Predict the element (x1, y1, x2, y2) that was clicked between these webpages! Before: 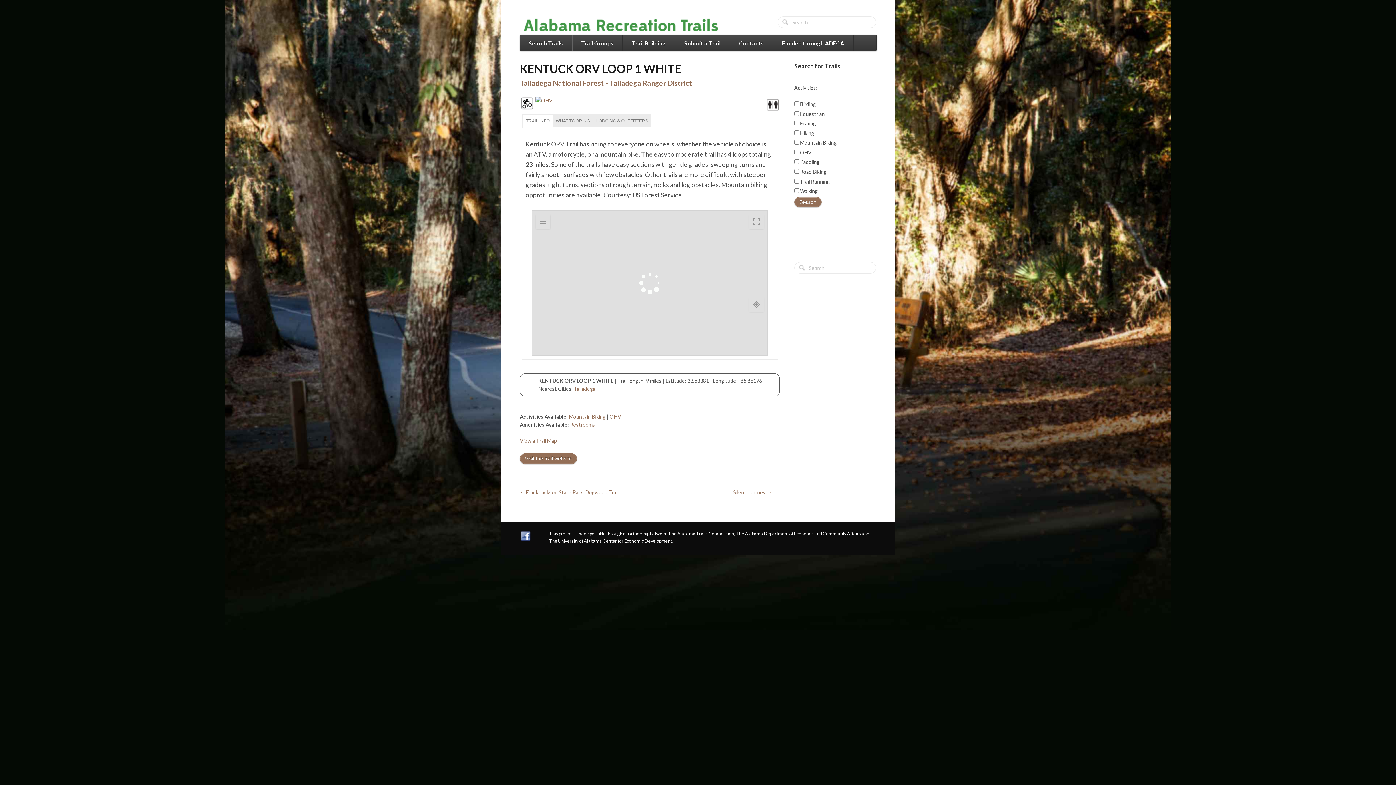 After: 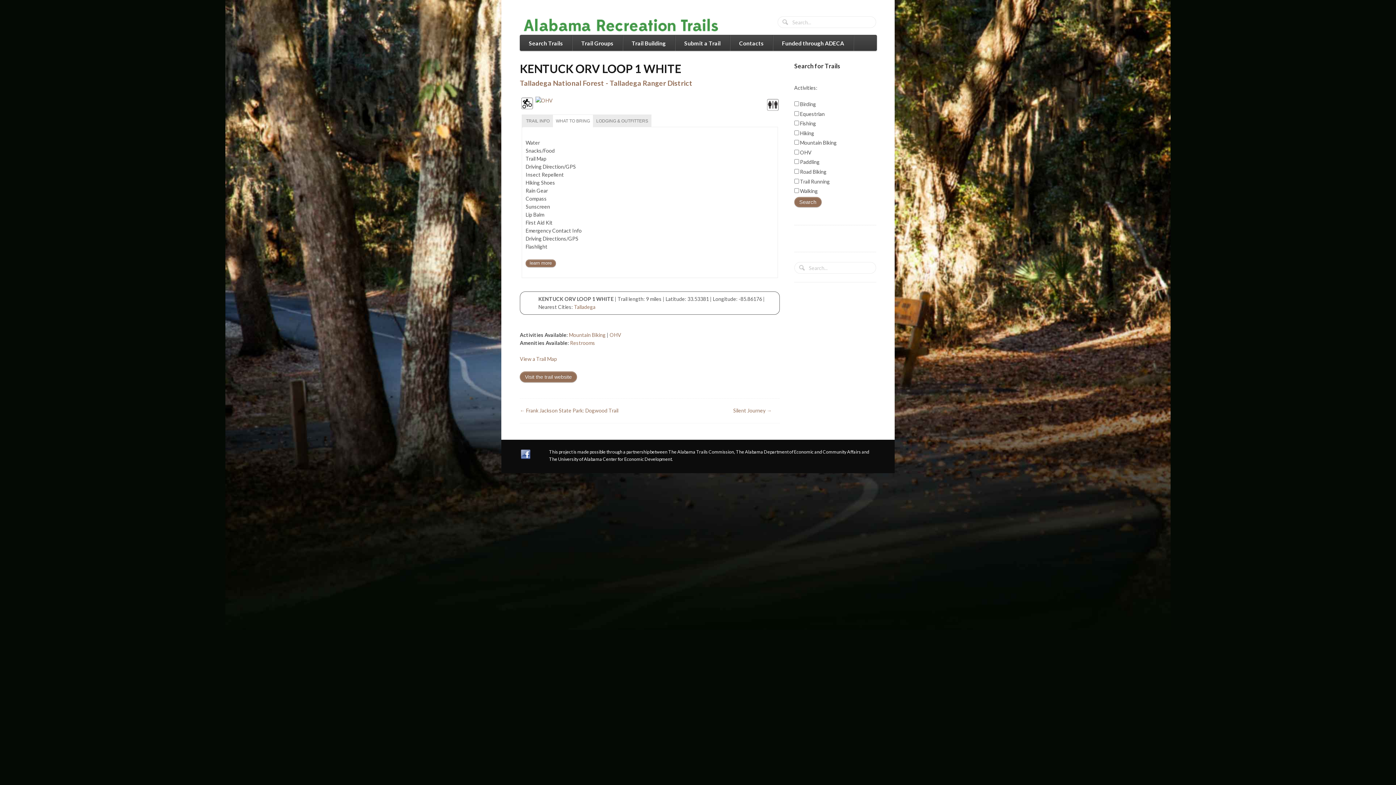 Action: bbox: (553, 114, 593, 127) label: WHAT TO BRING